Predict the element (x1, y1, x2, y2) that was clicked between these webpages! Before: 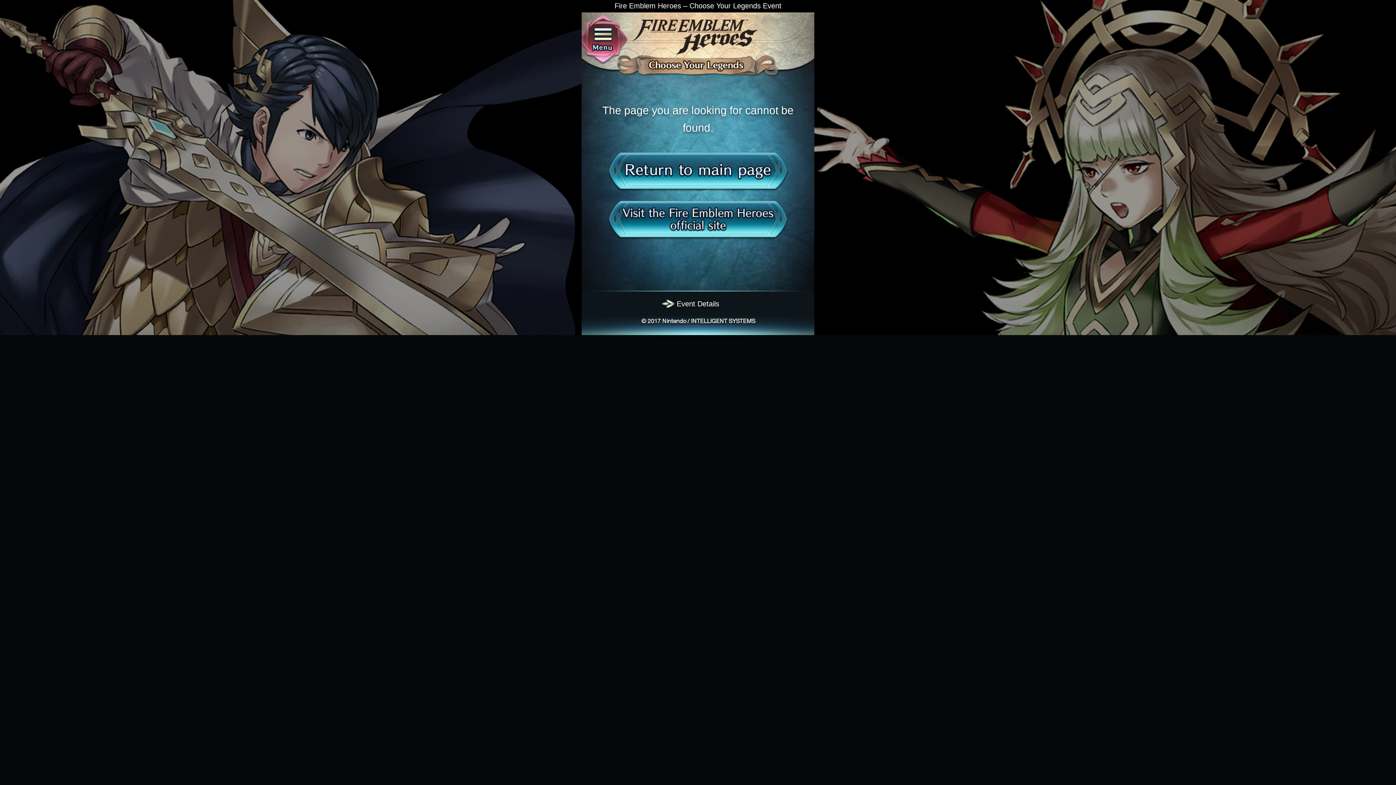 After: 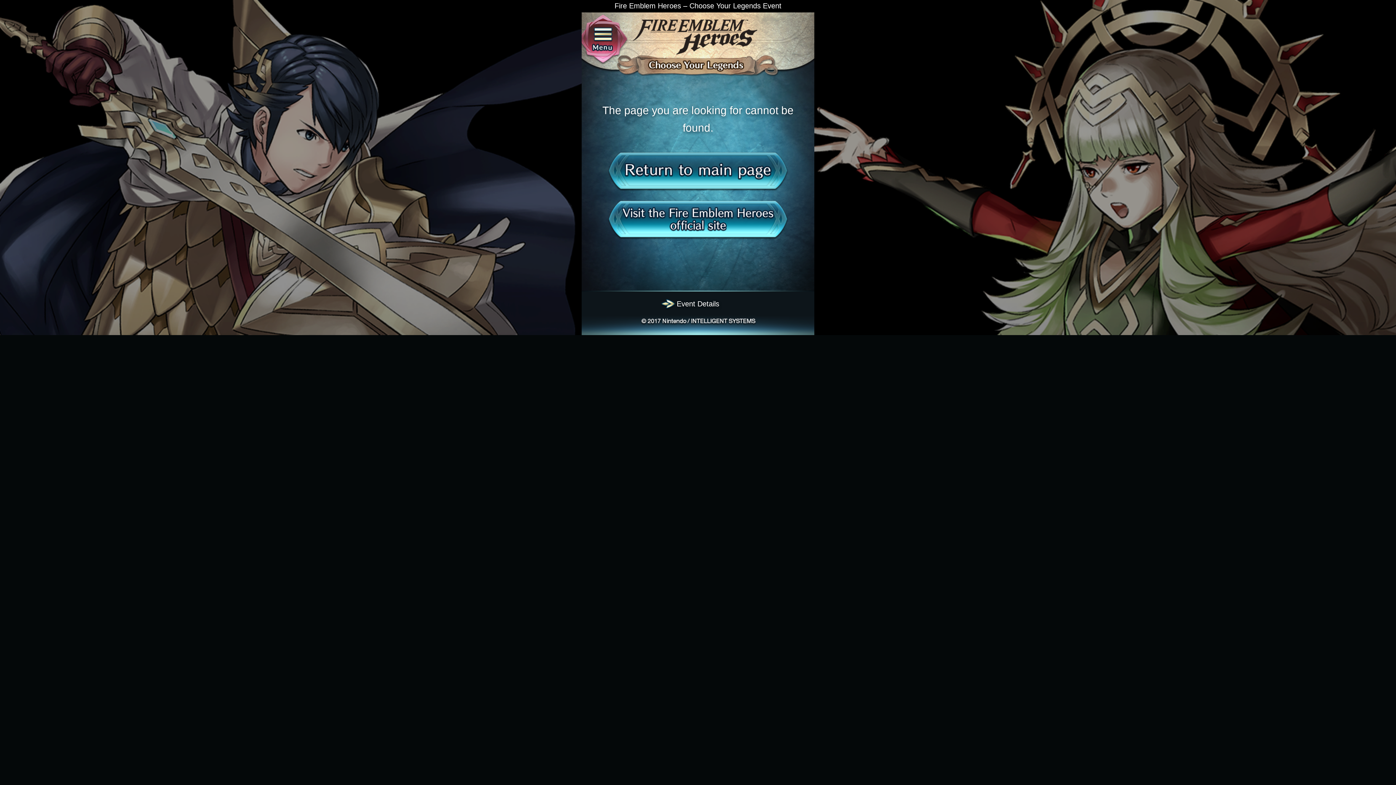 Action: bbox: (607, 199, 789, 240)